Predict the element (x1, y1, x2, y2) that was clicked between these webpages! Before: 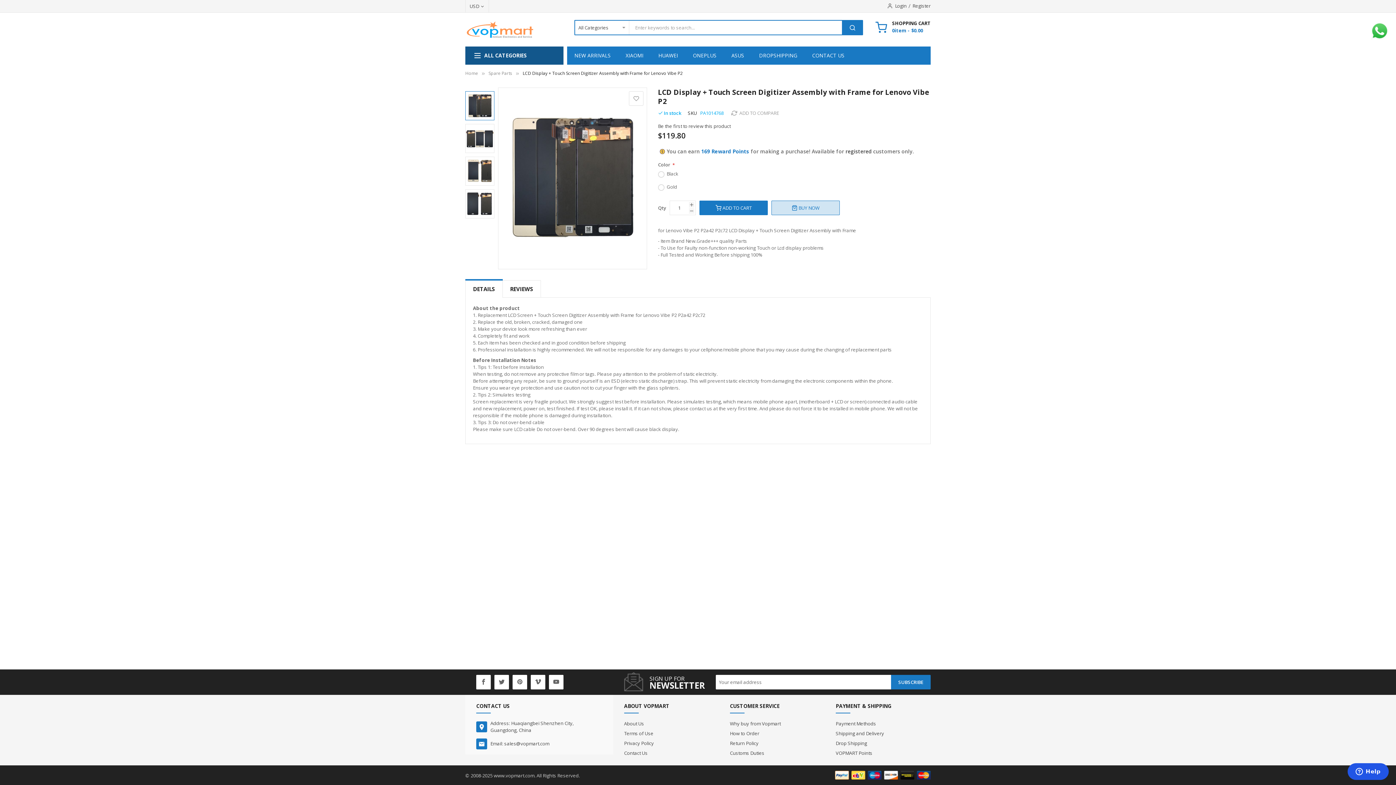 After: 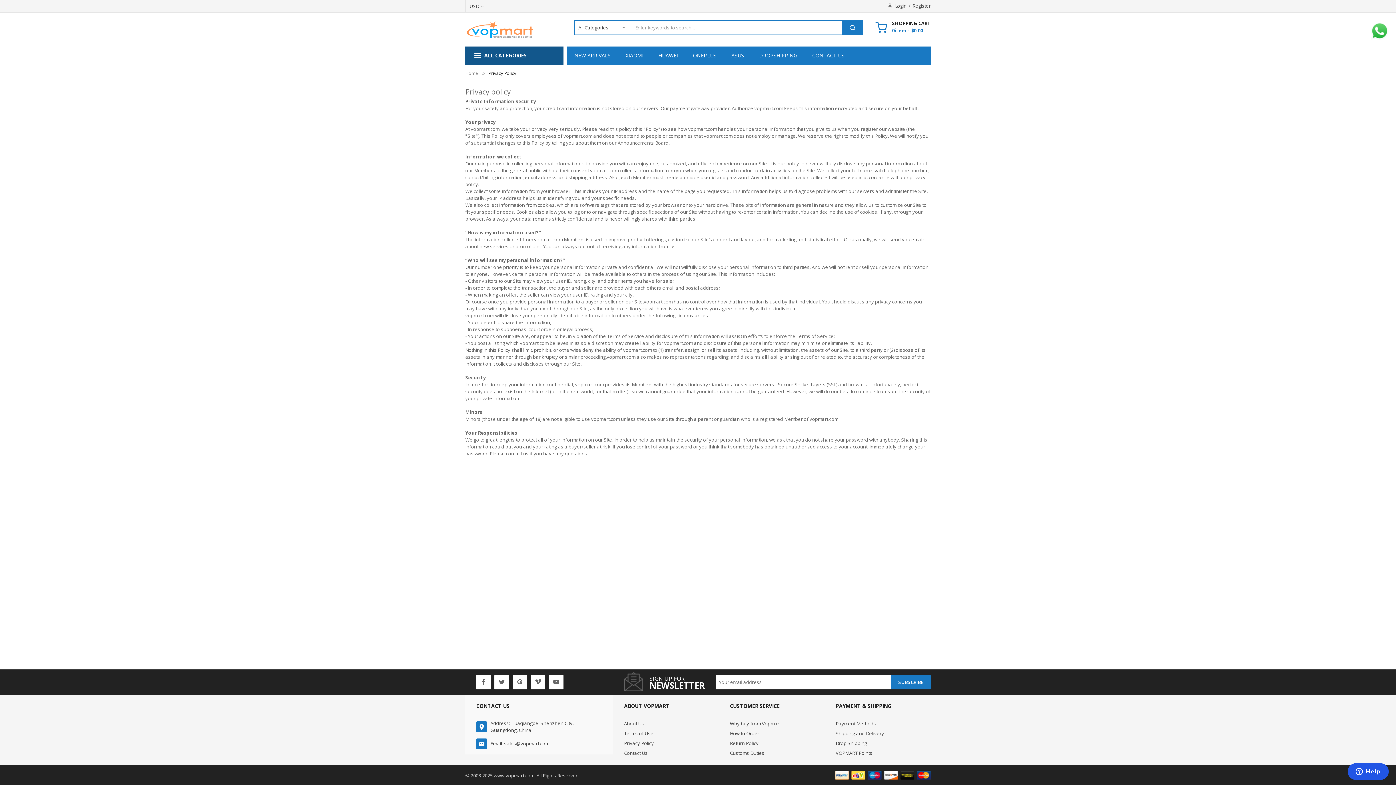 Action: label: Privacy Policy bbox: (624, 738, 654, 748)